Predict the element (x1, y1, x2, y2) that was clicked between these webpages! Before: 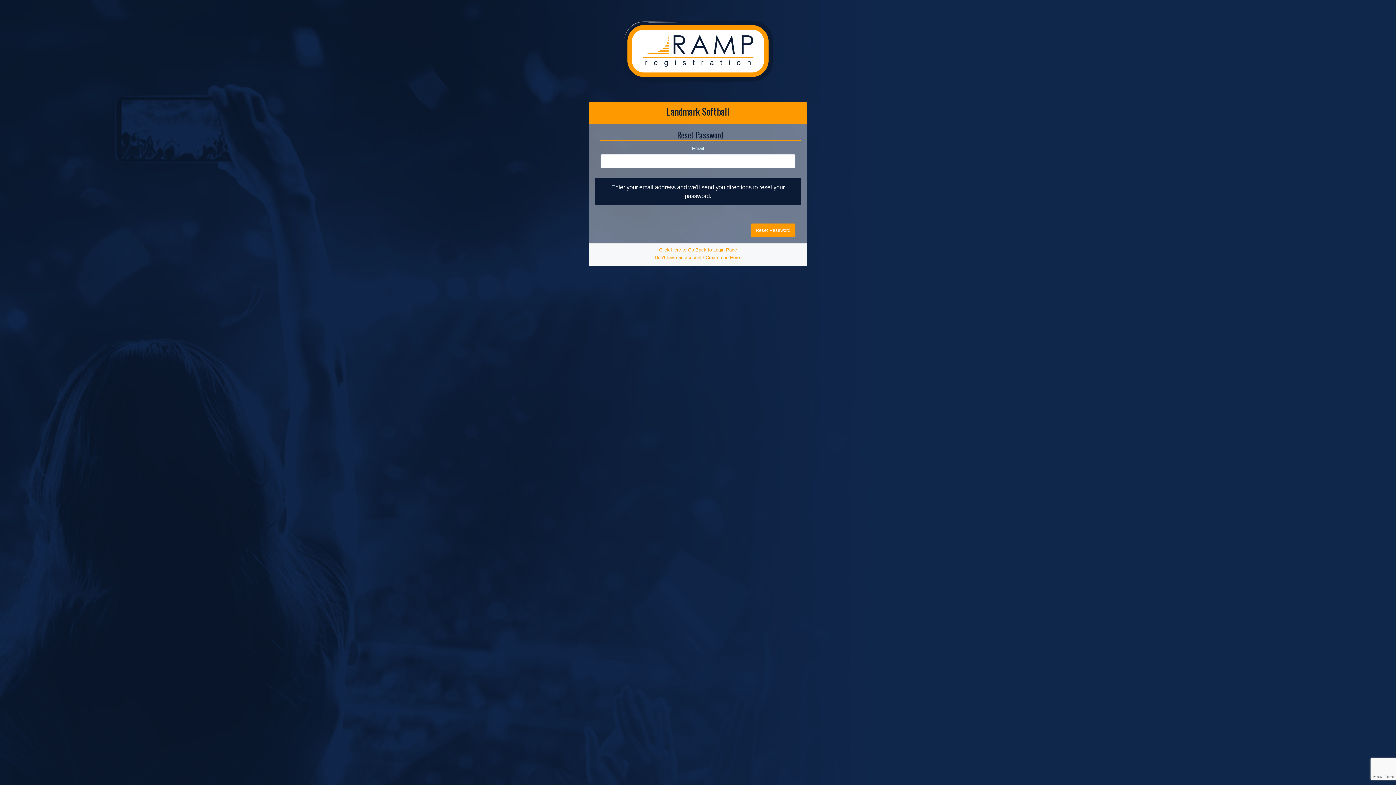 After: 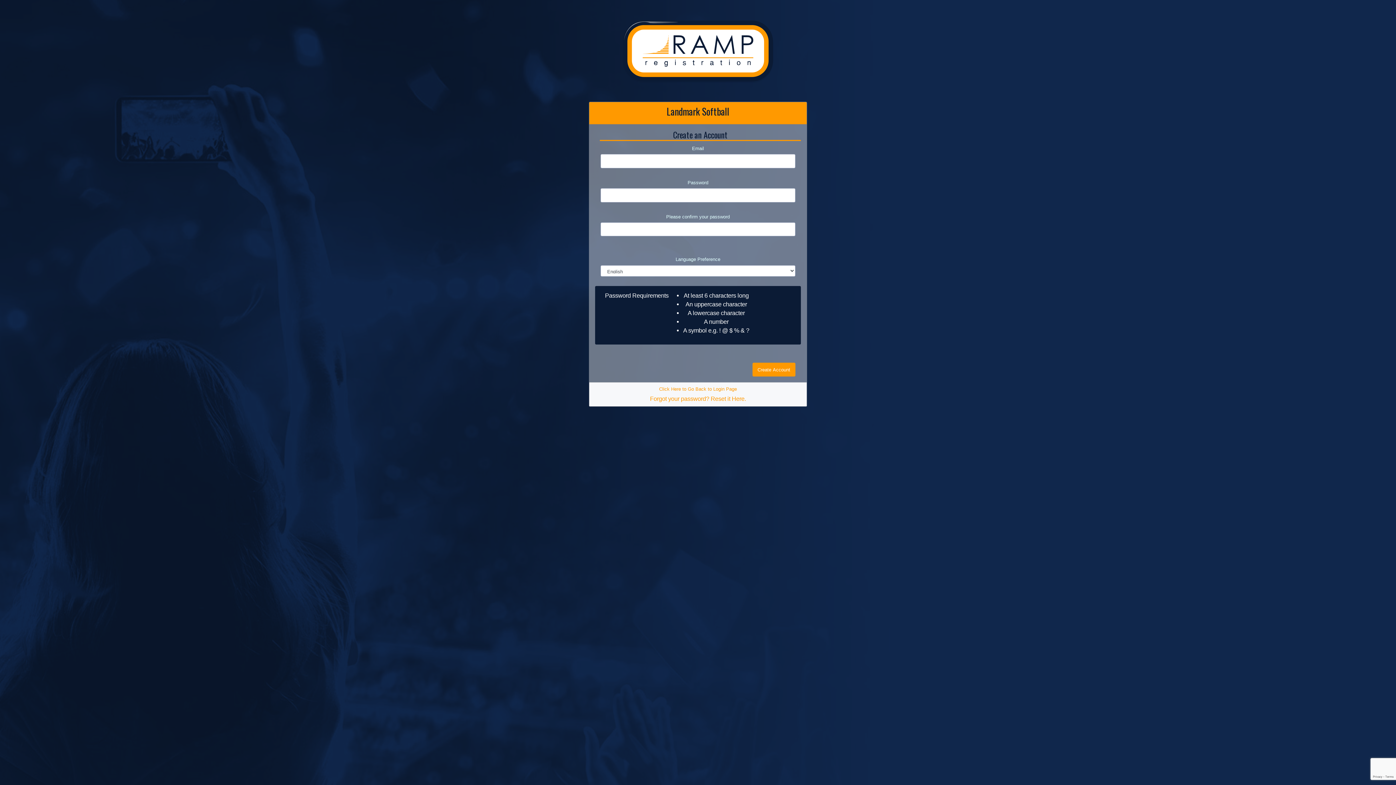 Action: label: Don't have an account? Create one Here. bbox: (654, 254, 741, 260)